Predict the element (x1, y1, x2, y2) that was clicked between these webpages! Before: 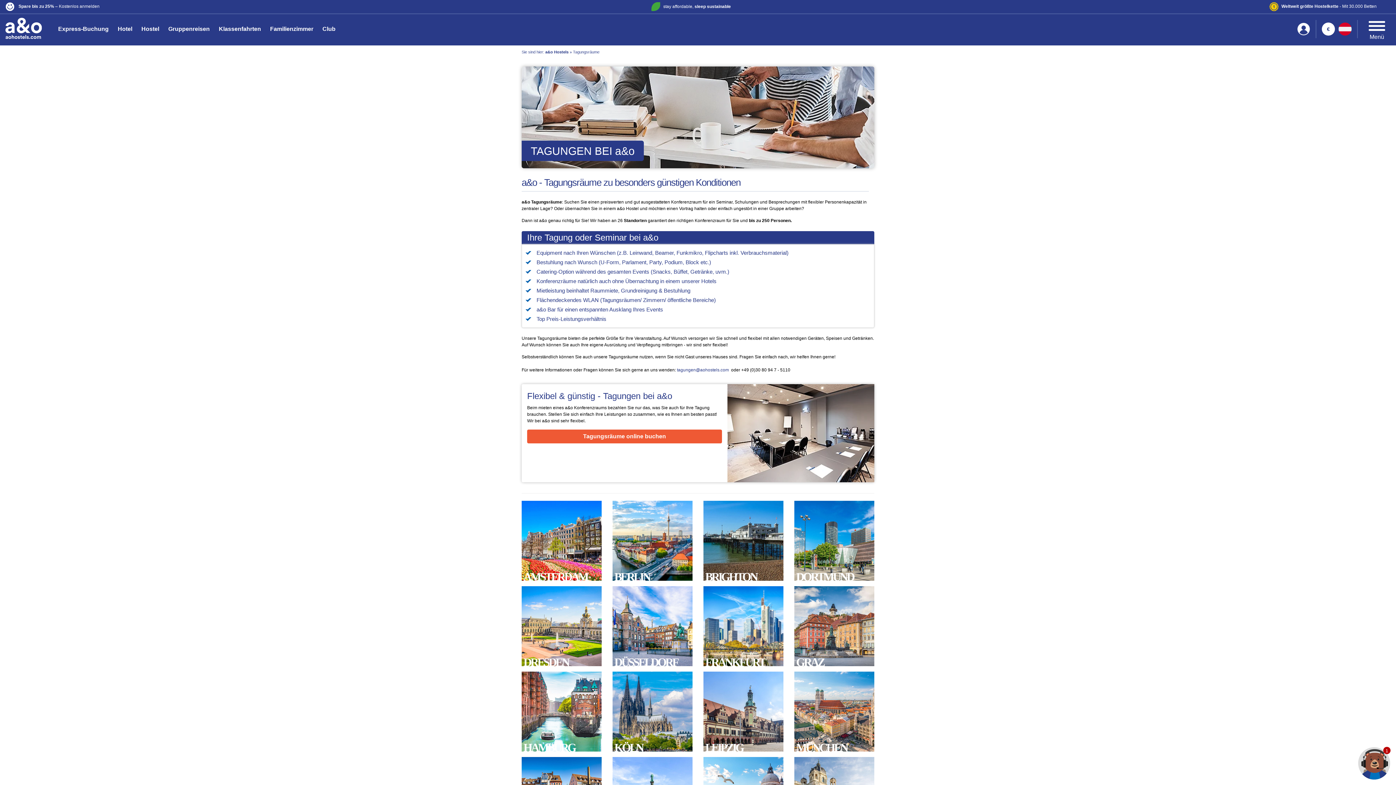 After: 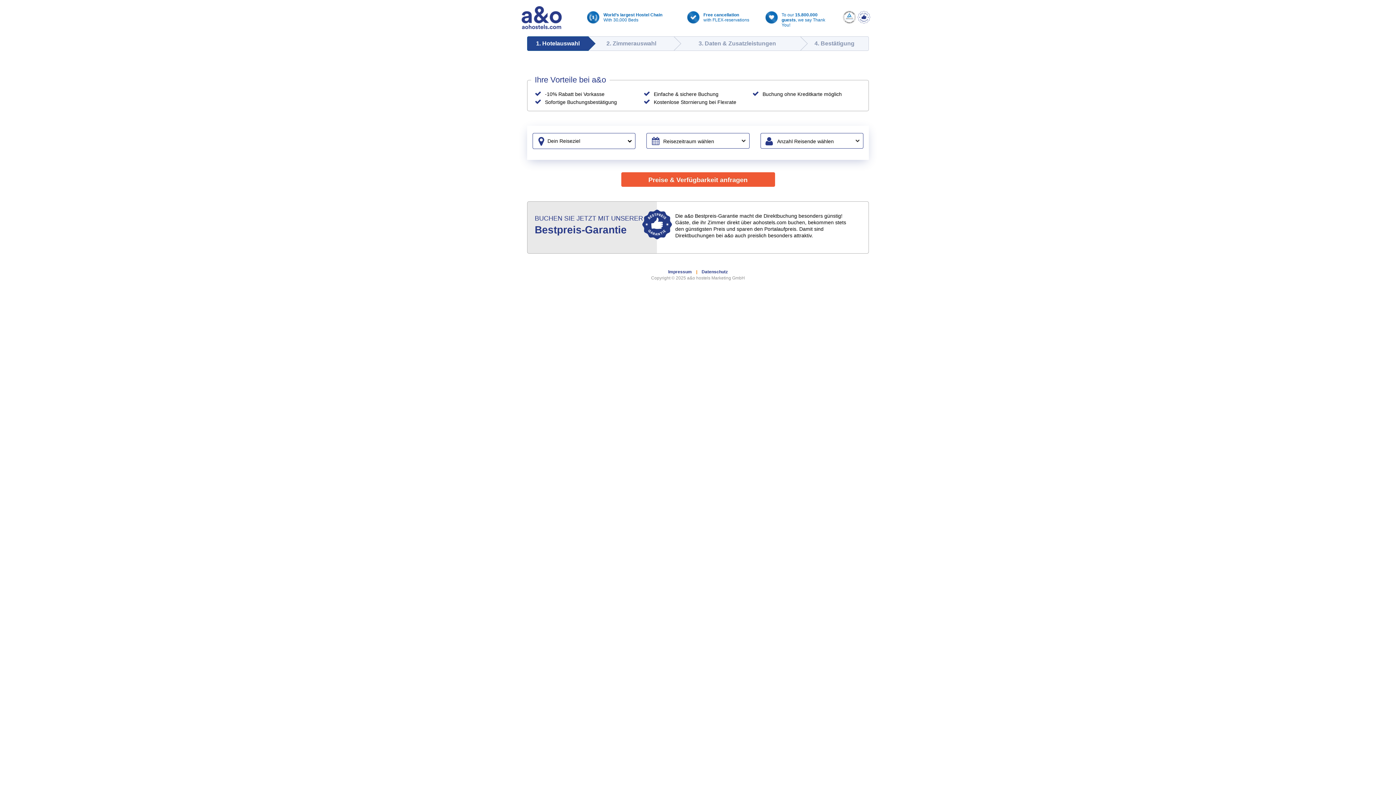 Action: bbox: (58, 25, 108, 32) label: Express-Buchung